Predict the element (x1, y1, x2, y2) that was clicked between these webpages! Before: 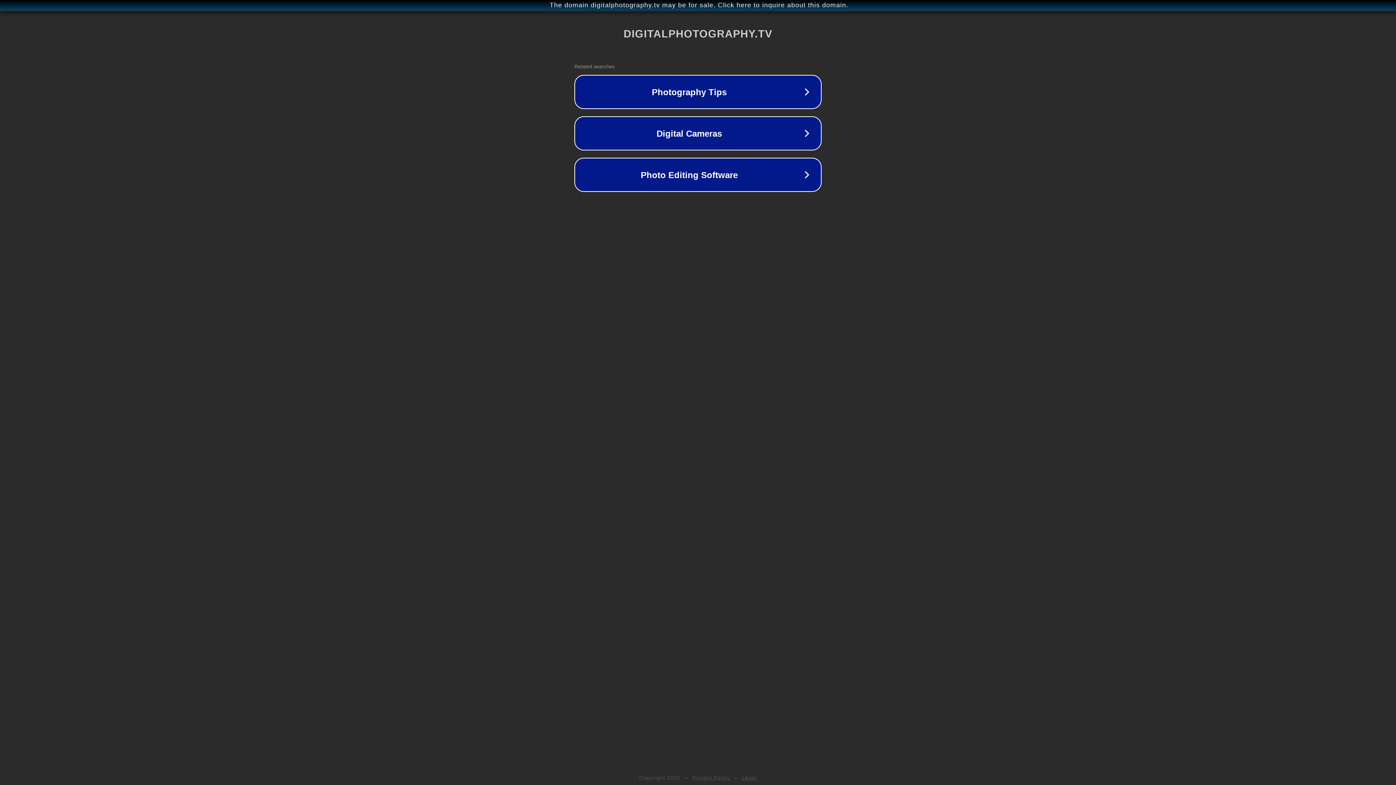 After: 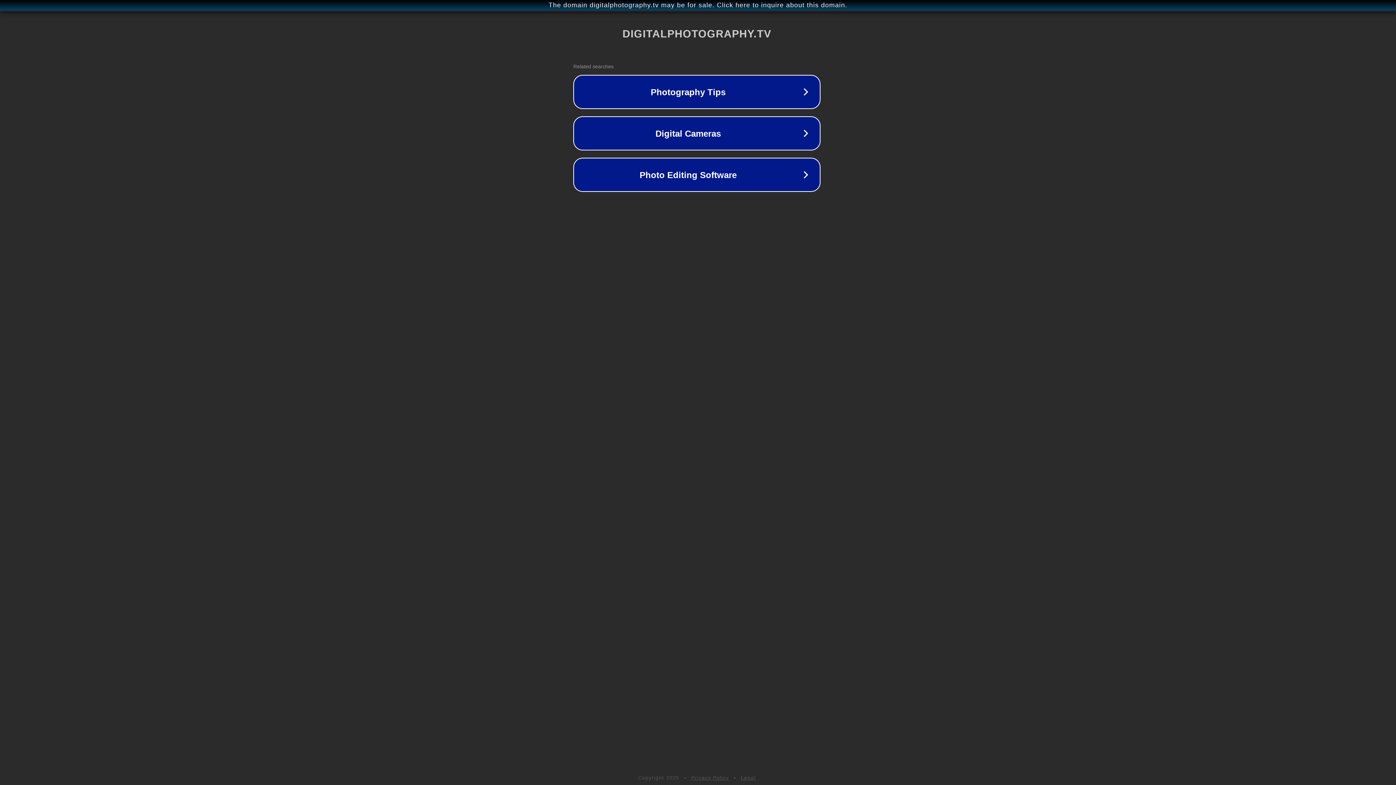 Action: bbox: (1, 1, 1397, 9) label: The domain digitalphotography.tv may be for sale. Click here to inquire about this domain.